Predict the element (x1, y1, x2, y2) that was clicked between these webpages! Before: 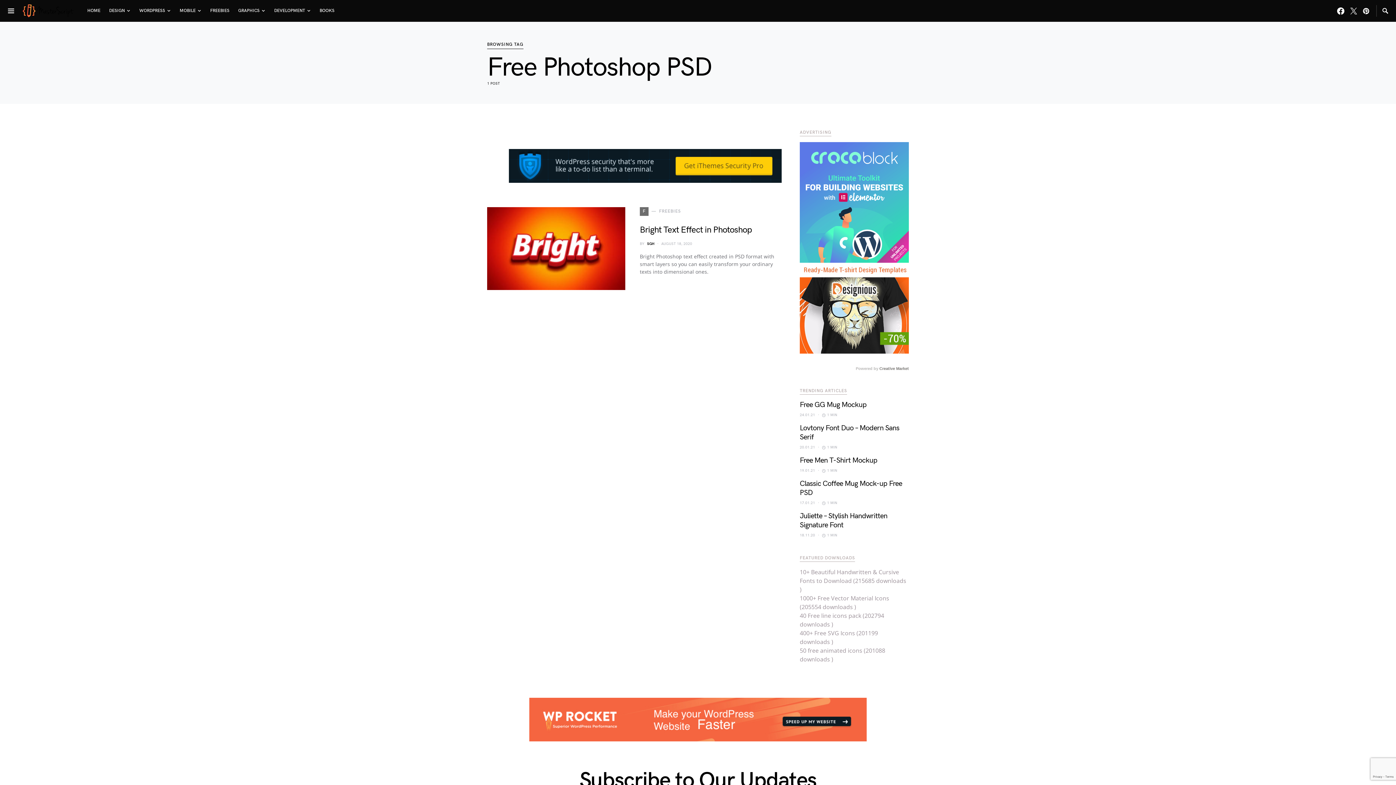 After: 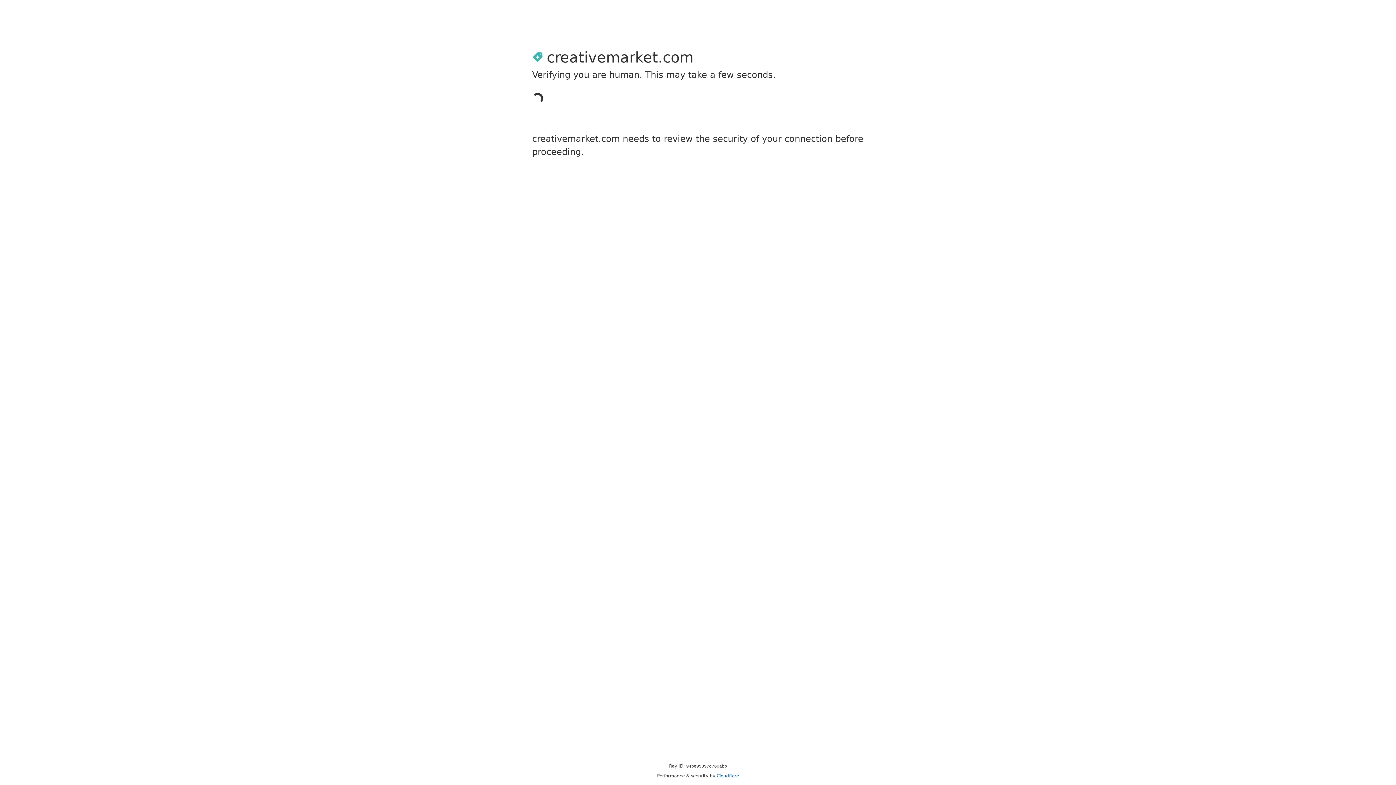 Action: label: Creative Market bbox: (879, 366, 909, 371)